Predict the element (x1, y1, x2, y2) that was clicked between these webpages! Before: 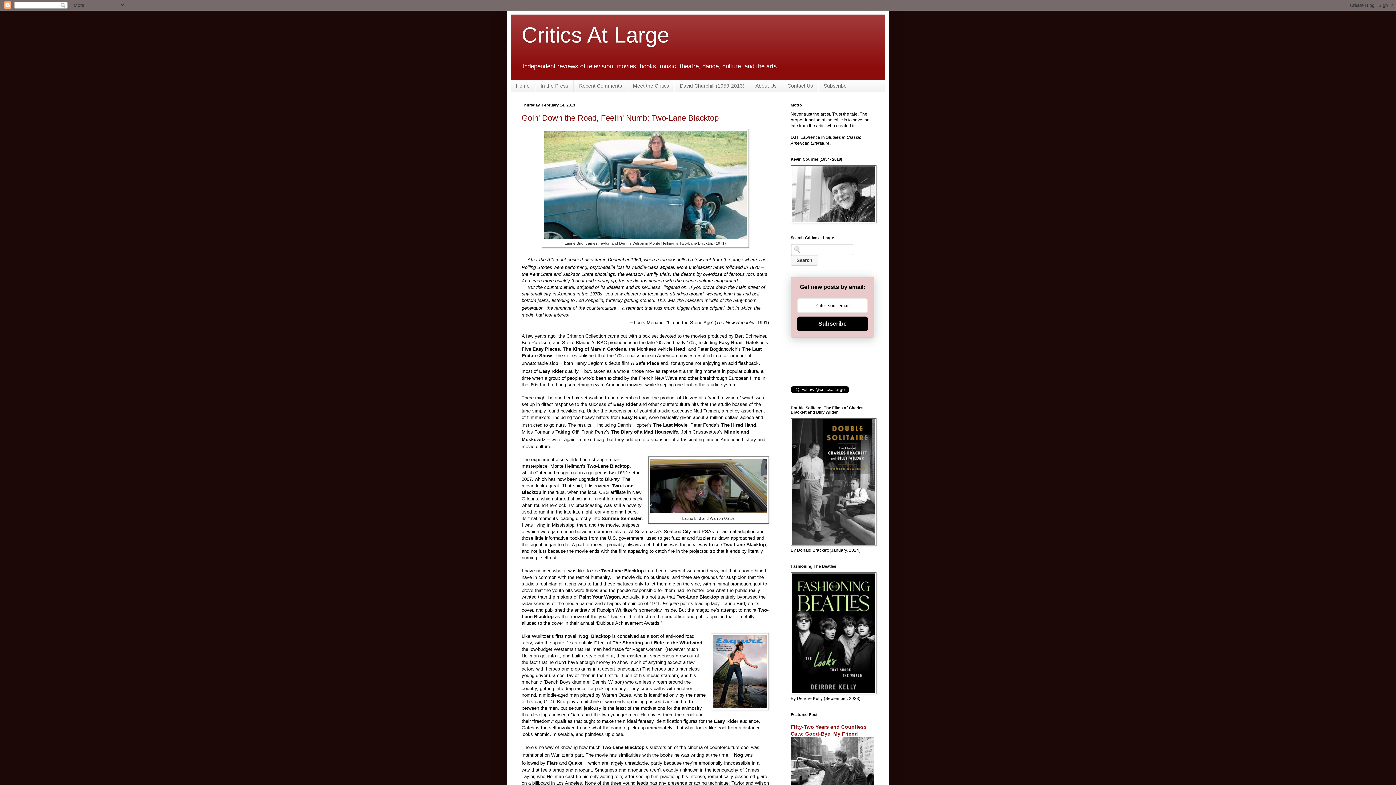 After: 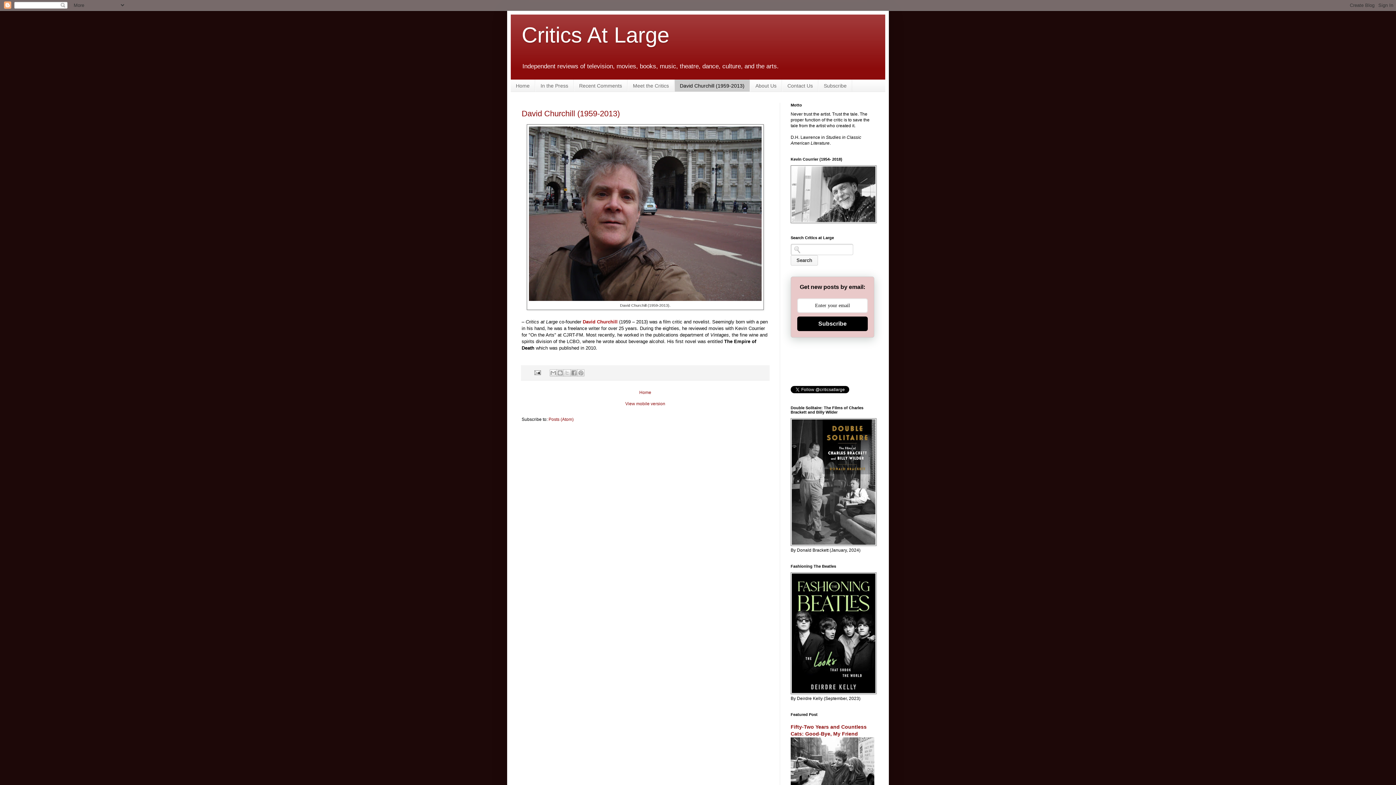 Action: bbox: (674, 79, 750, 91) label: David Churchill (1959-2013)